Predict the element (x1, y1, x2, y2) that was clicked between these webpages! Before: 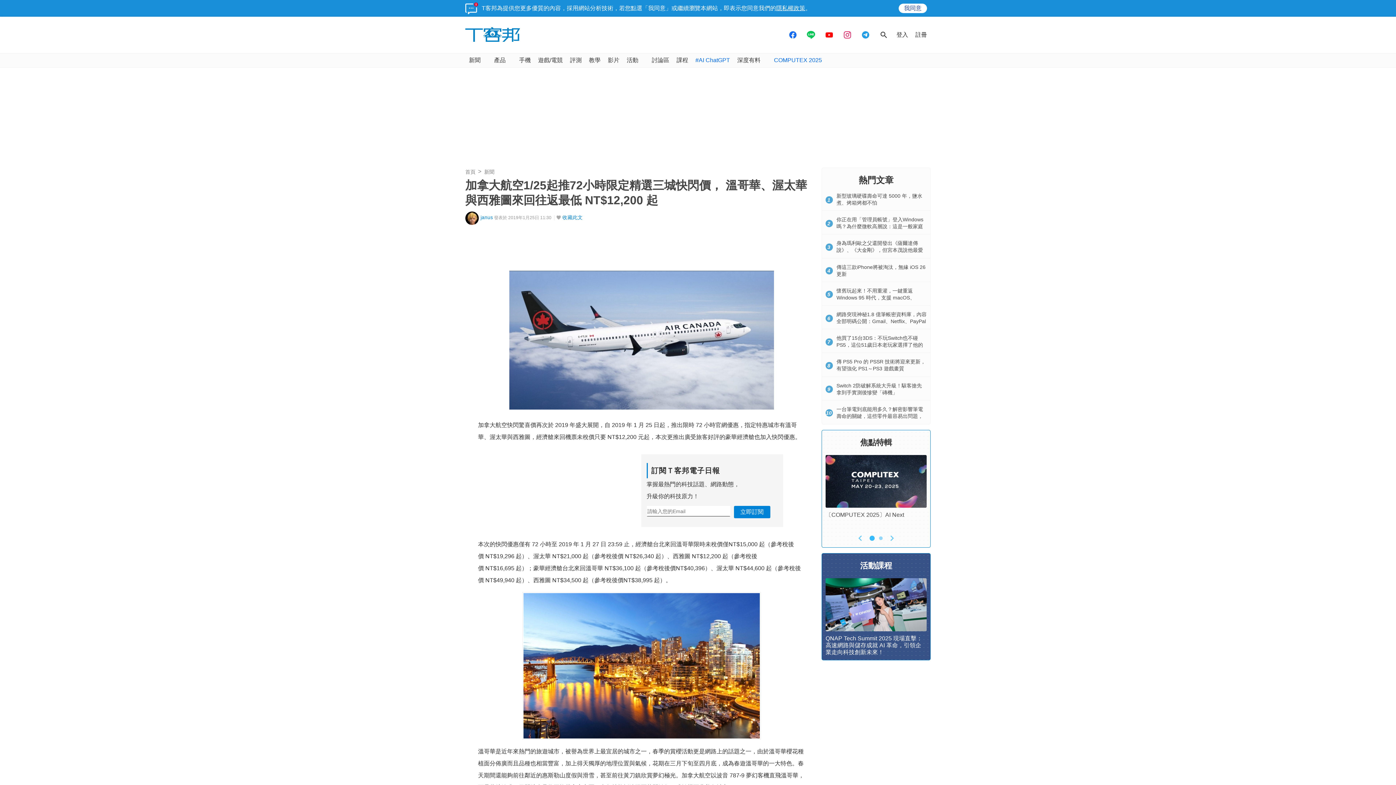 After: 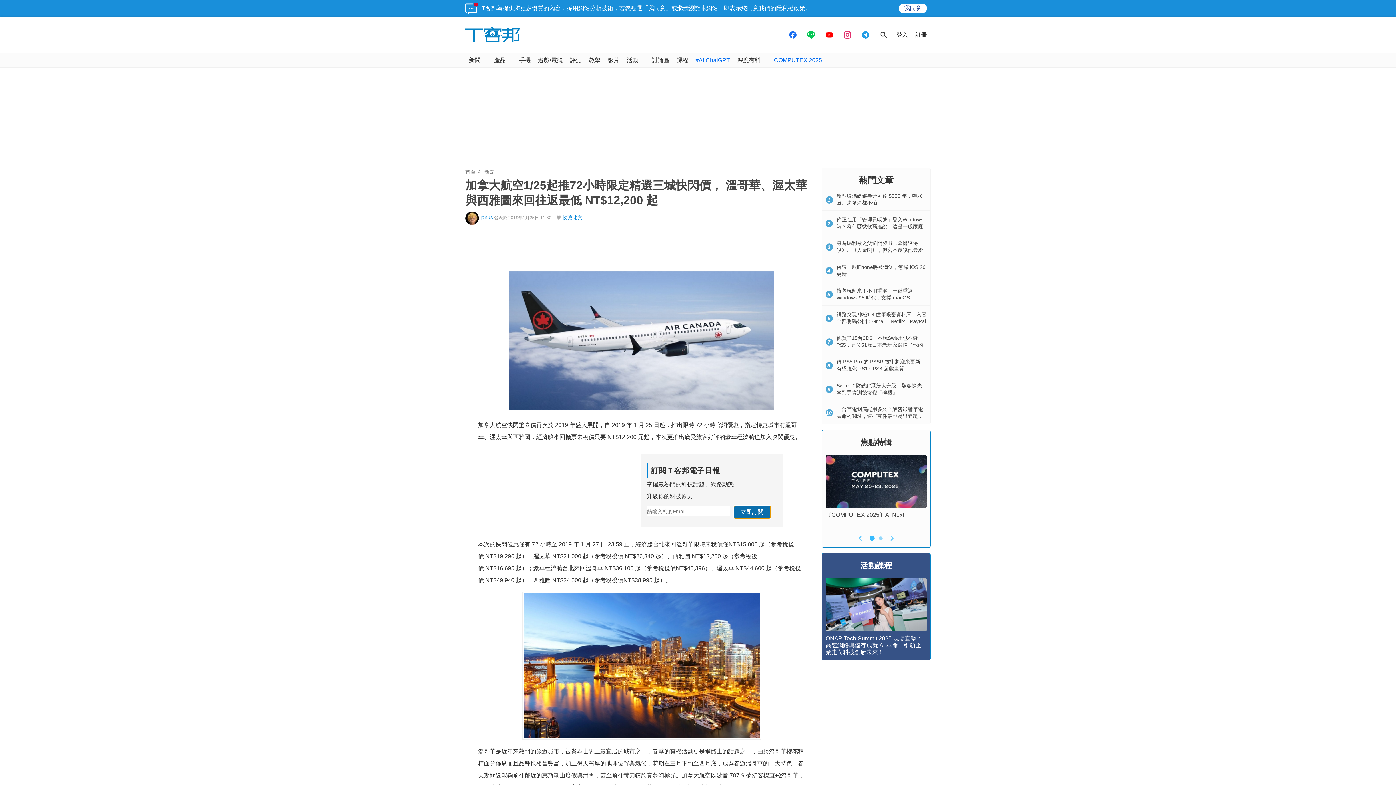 Action: label: 立即訂閱 bbox: (734, 506, 770, 518)